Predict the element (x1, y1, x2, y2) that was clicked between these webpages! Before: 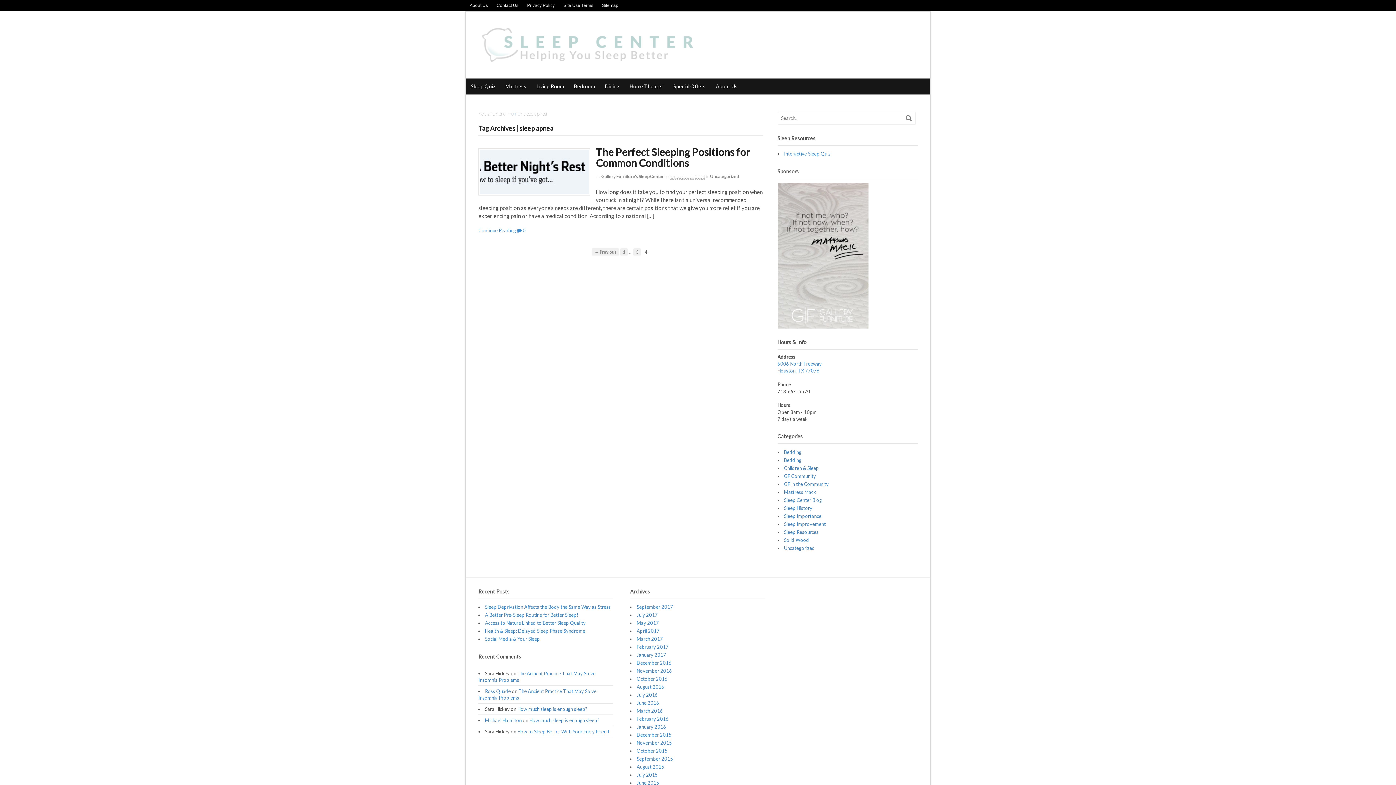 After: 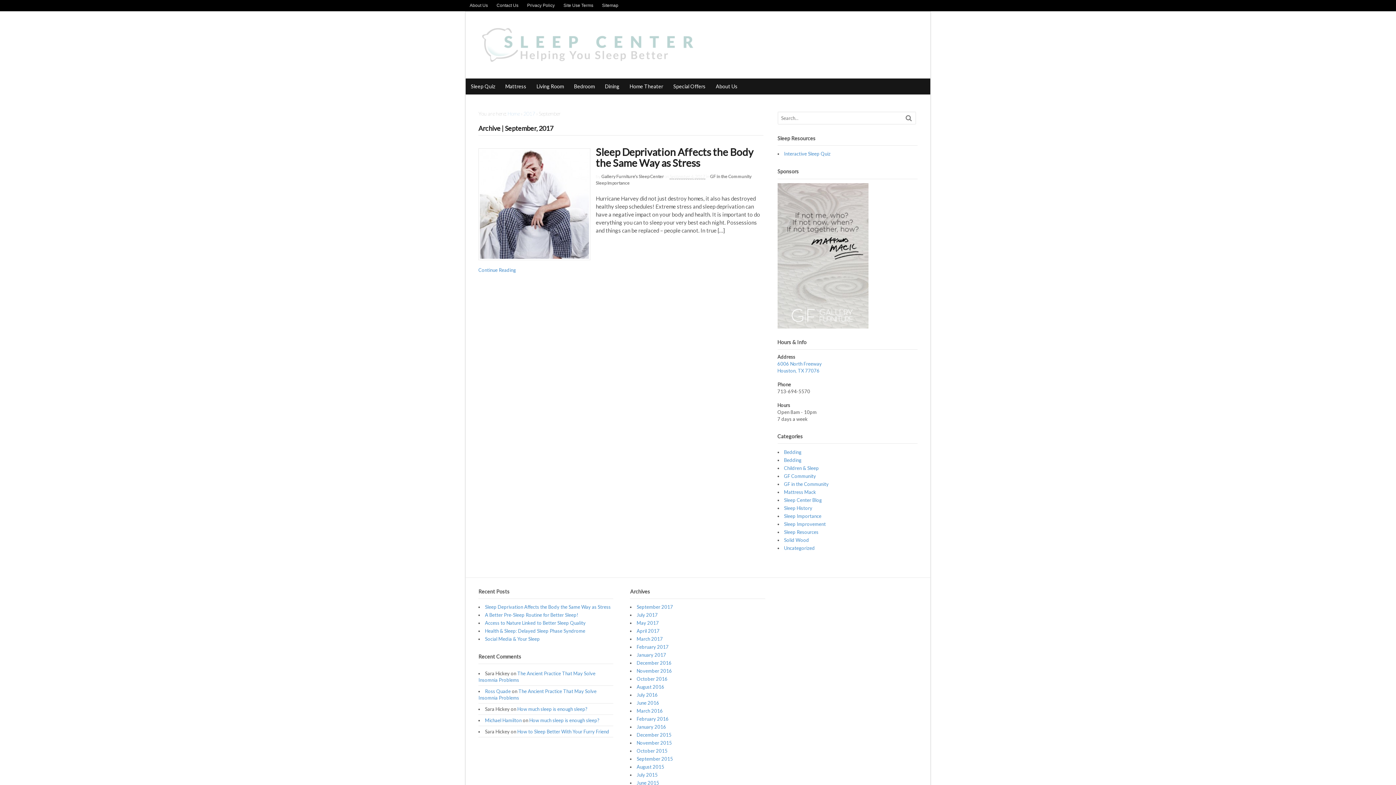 Action: label: September 2017 bbox: (636, 604, 673, 610)